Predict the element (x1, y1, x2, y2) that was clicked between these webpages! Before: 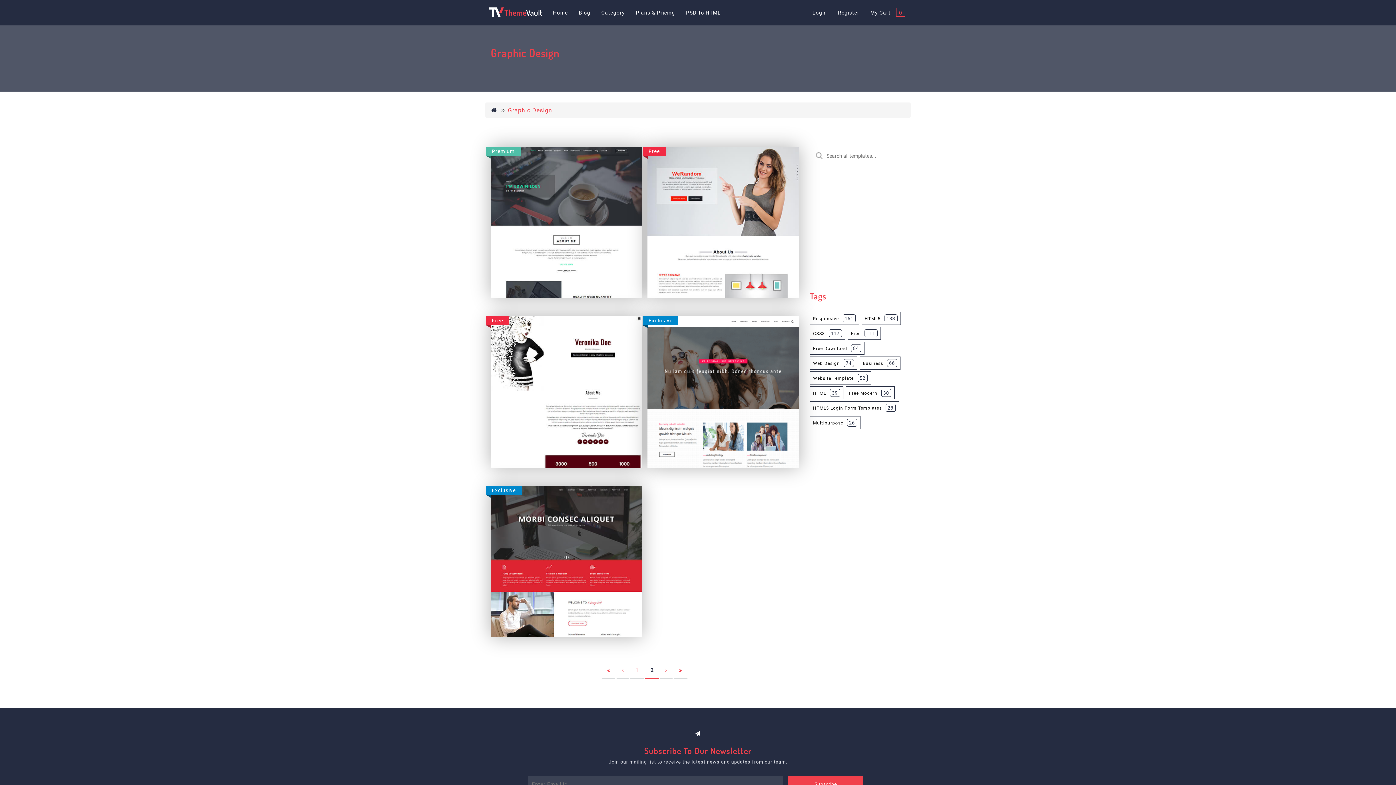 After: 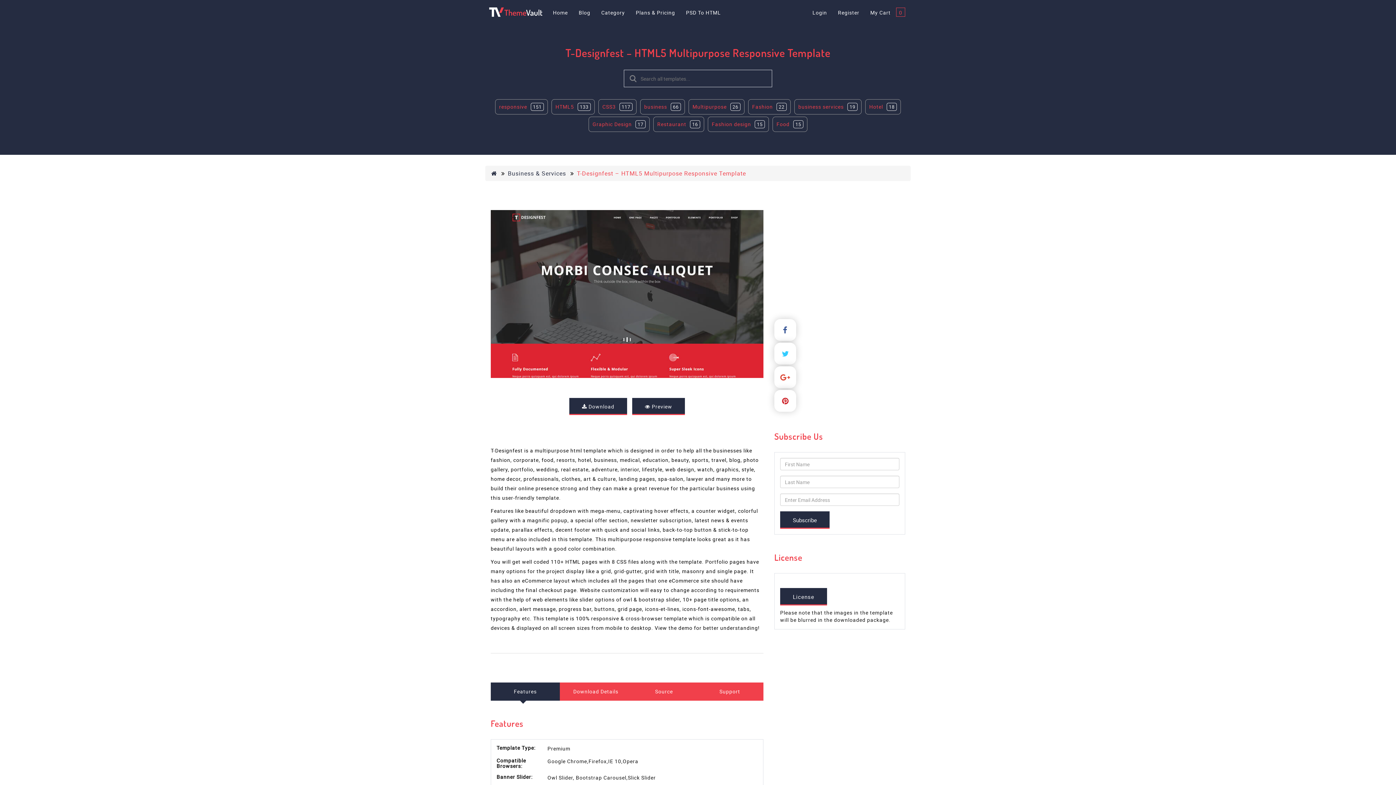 Action: bbox: (490, 486, 642, 637)